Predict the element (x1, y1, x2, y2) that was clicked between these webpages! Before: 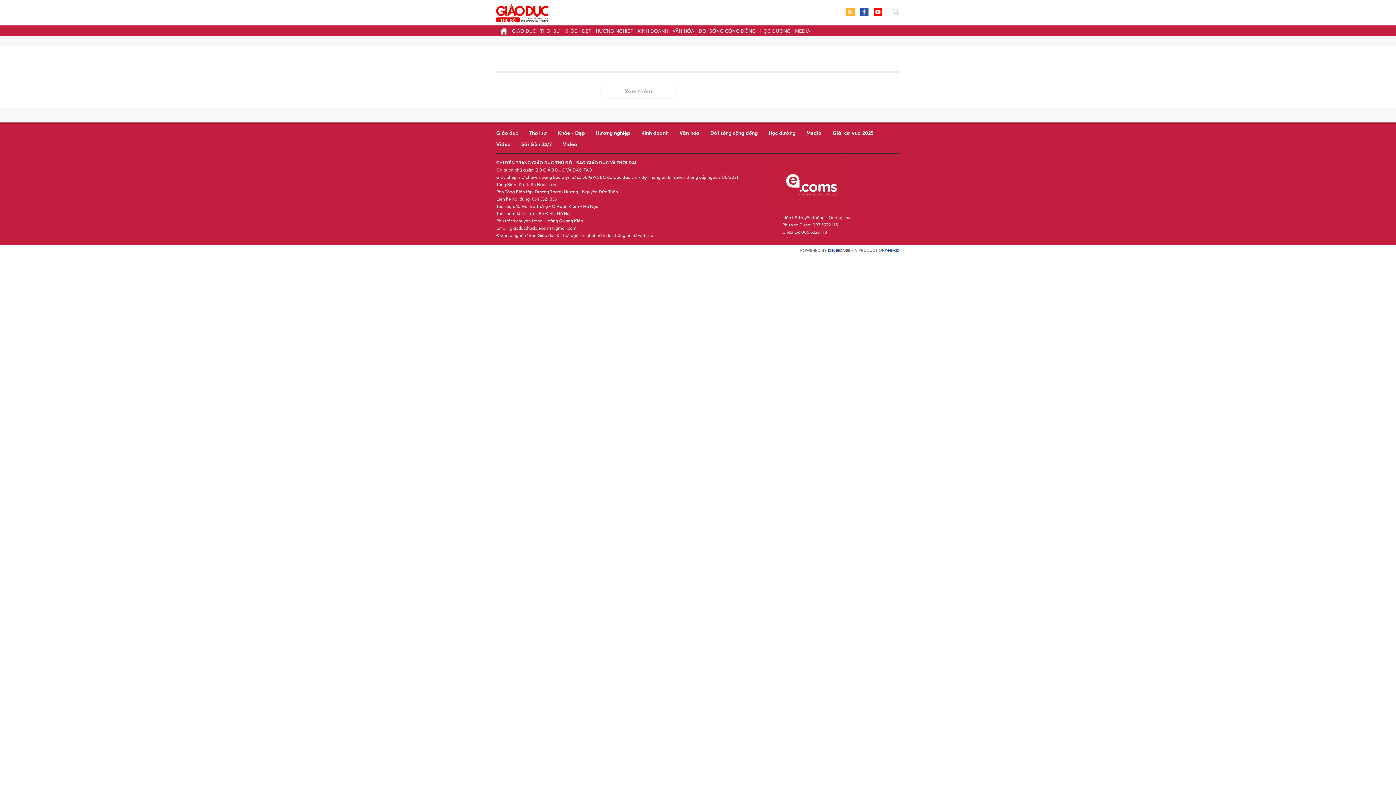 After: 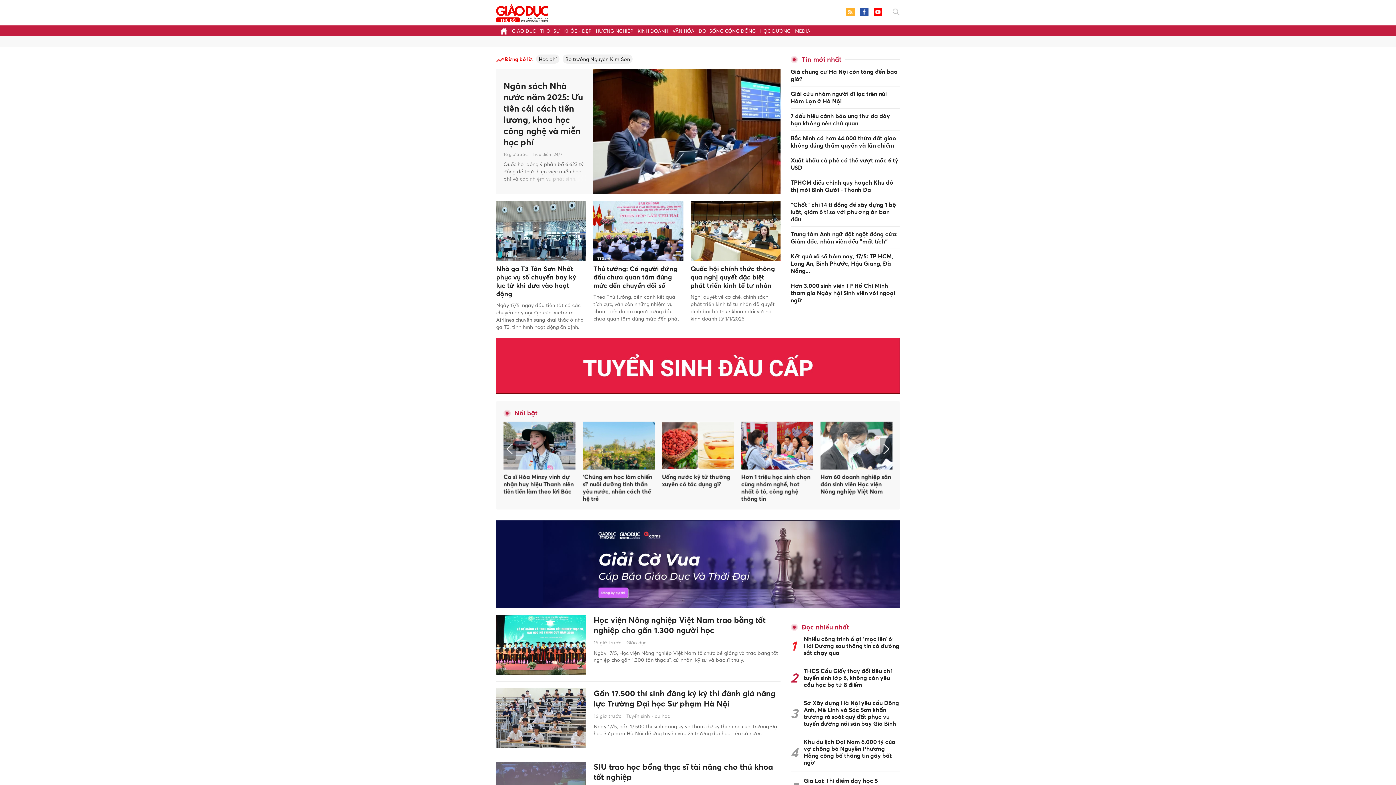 Action: bbox: (498, 25, 509, 36)